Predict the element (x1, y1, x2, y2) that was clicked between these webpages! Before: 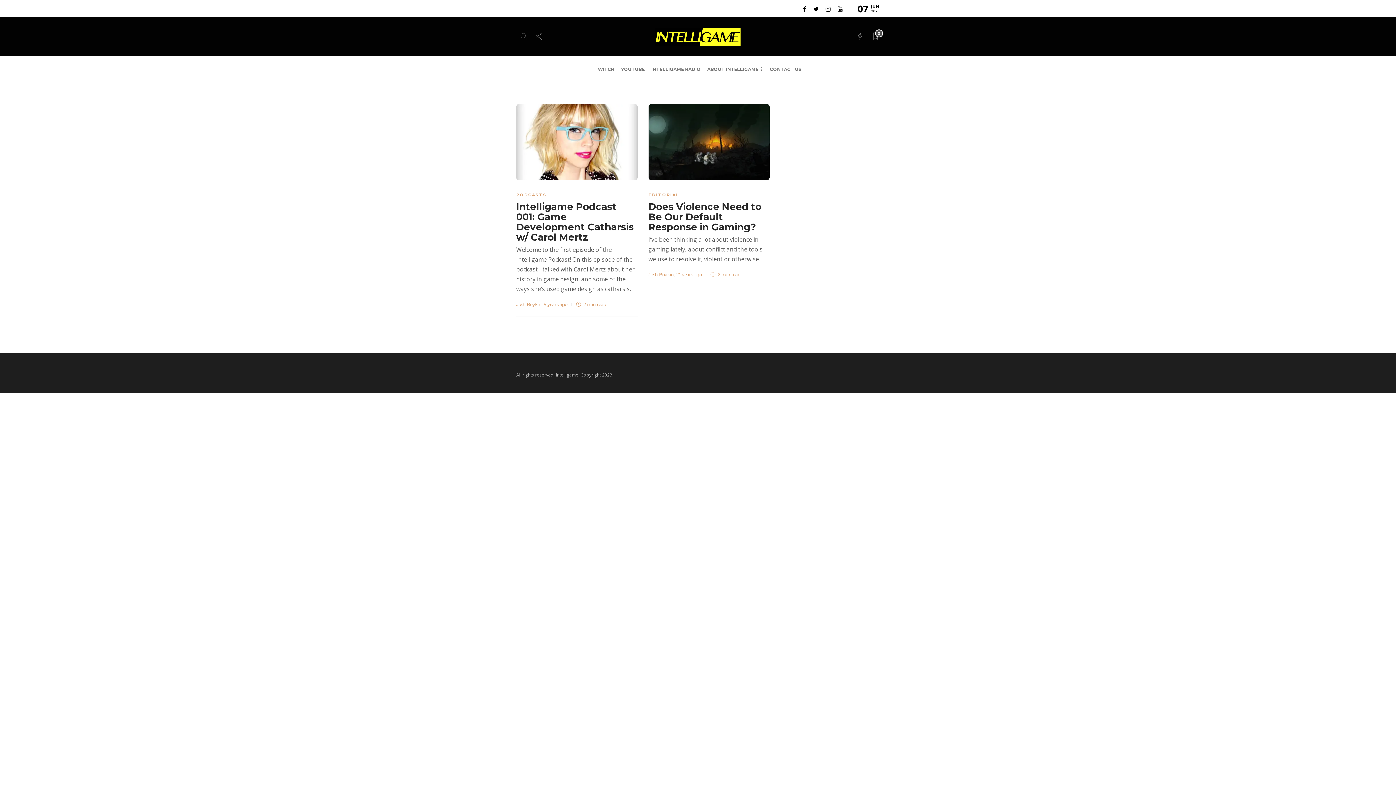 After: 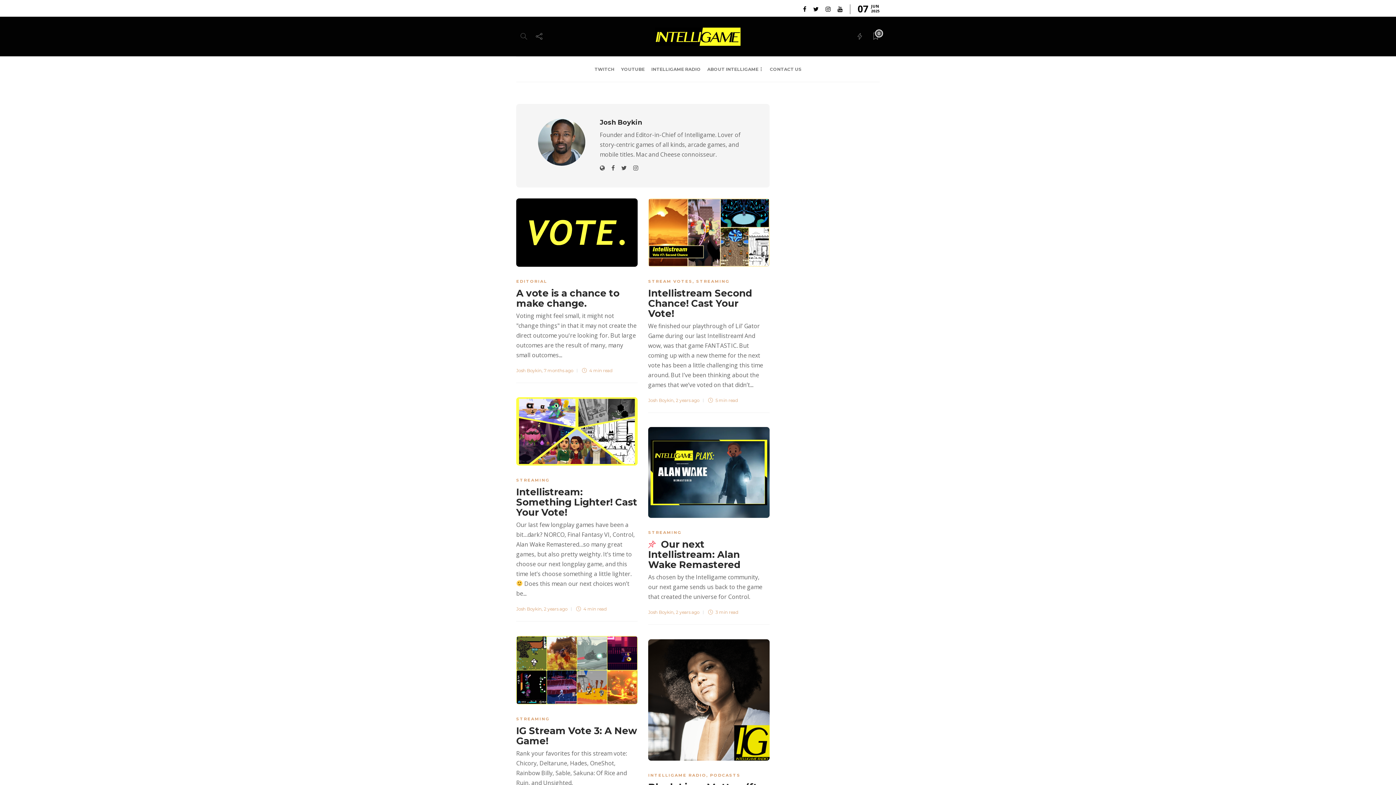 Action: bbox: (648, 272, 674, 277) label: Josh Boykin